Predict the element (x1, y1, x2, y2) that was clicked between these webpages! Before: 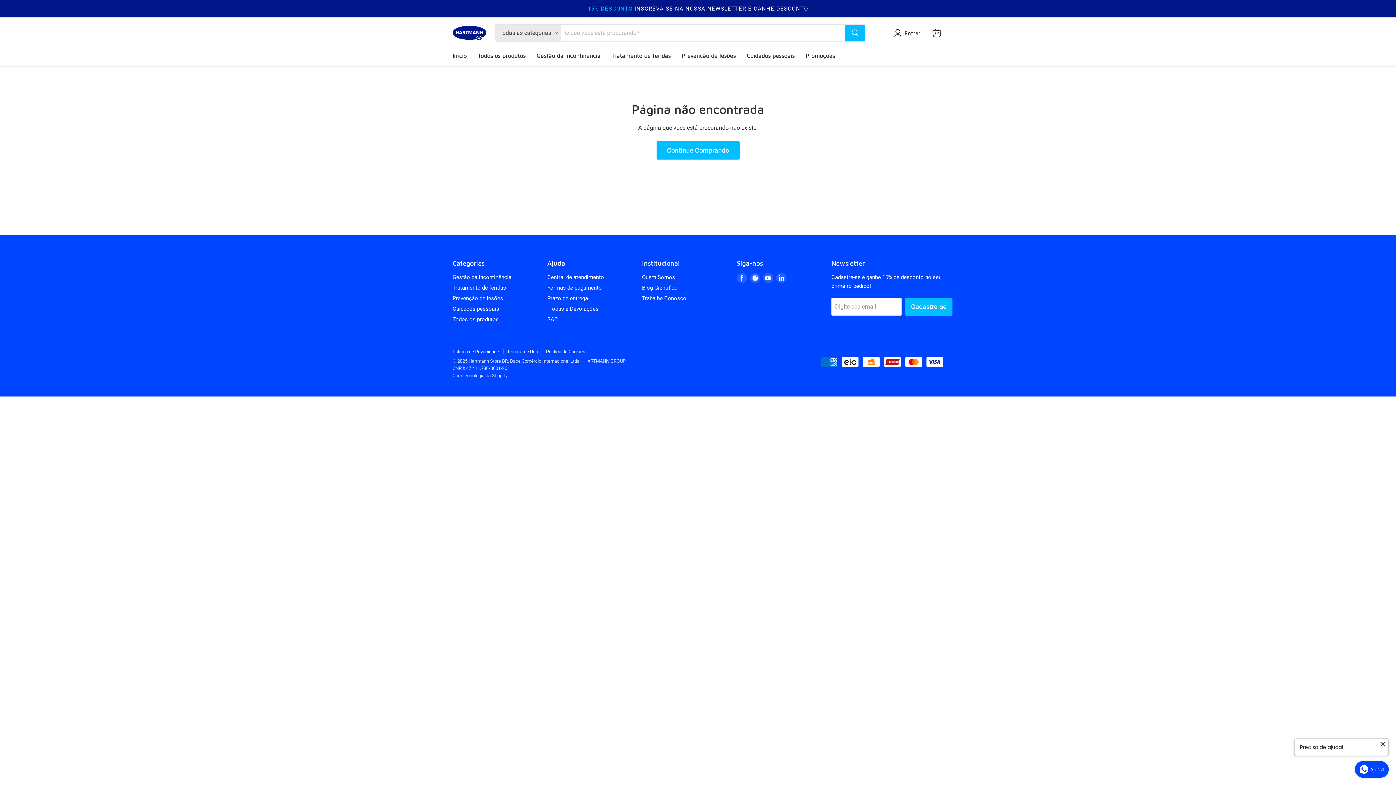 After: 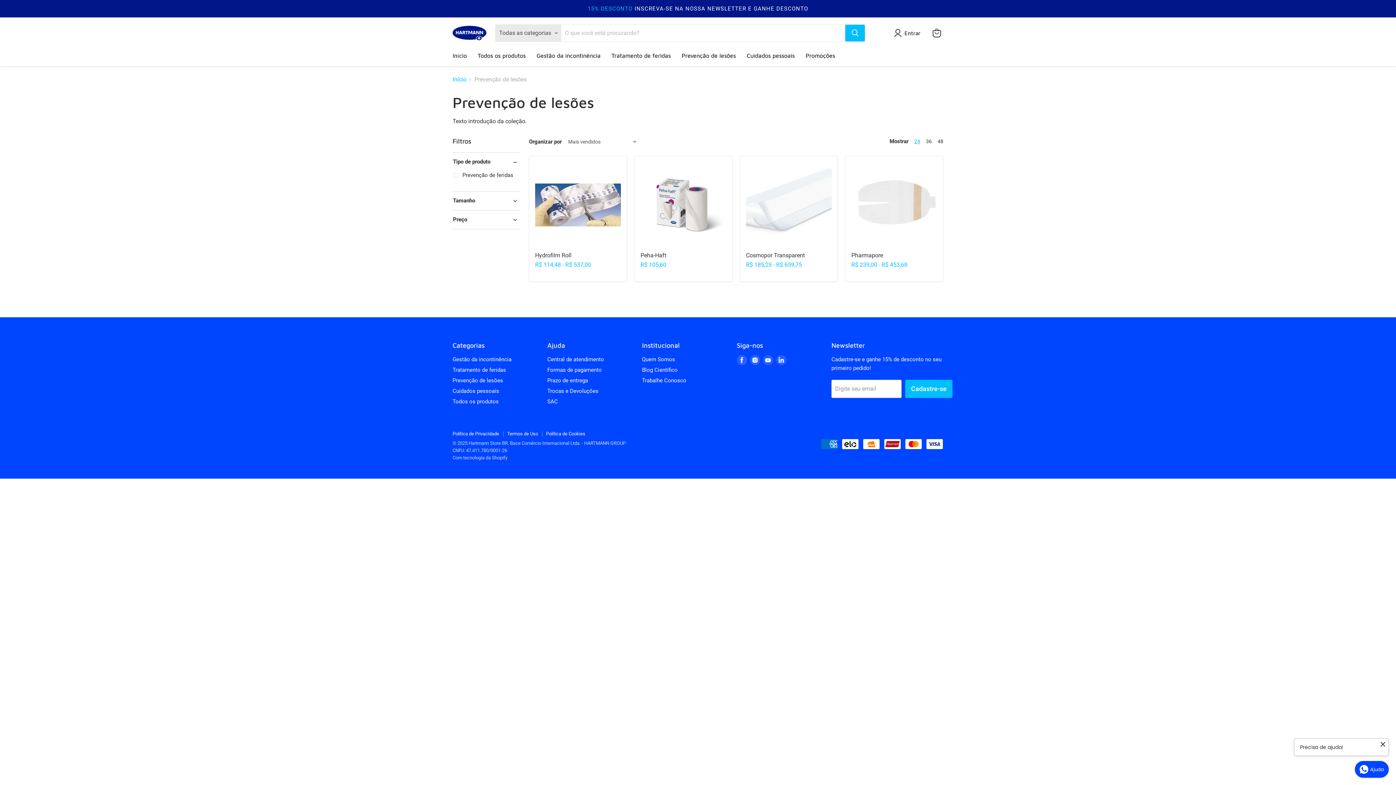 Action: bbox: (676, 48, 741, 63) label: Prevenção de lesões